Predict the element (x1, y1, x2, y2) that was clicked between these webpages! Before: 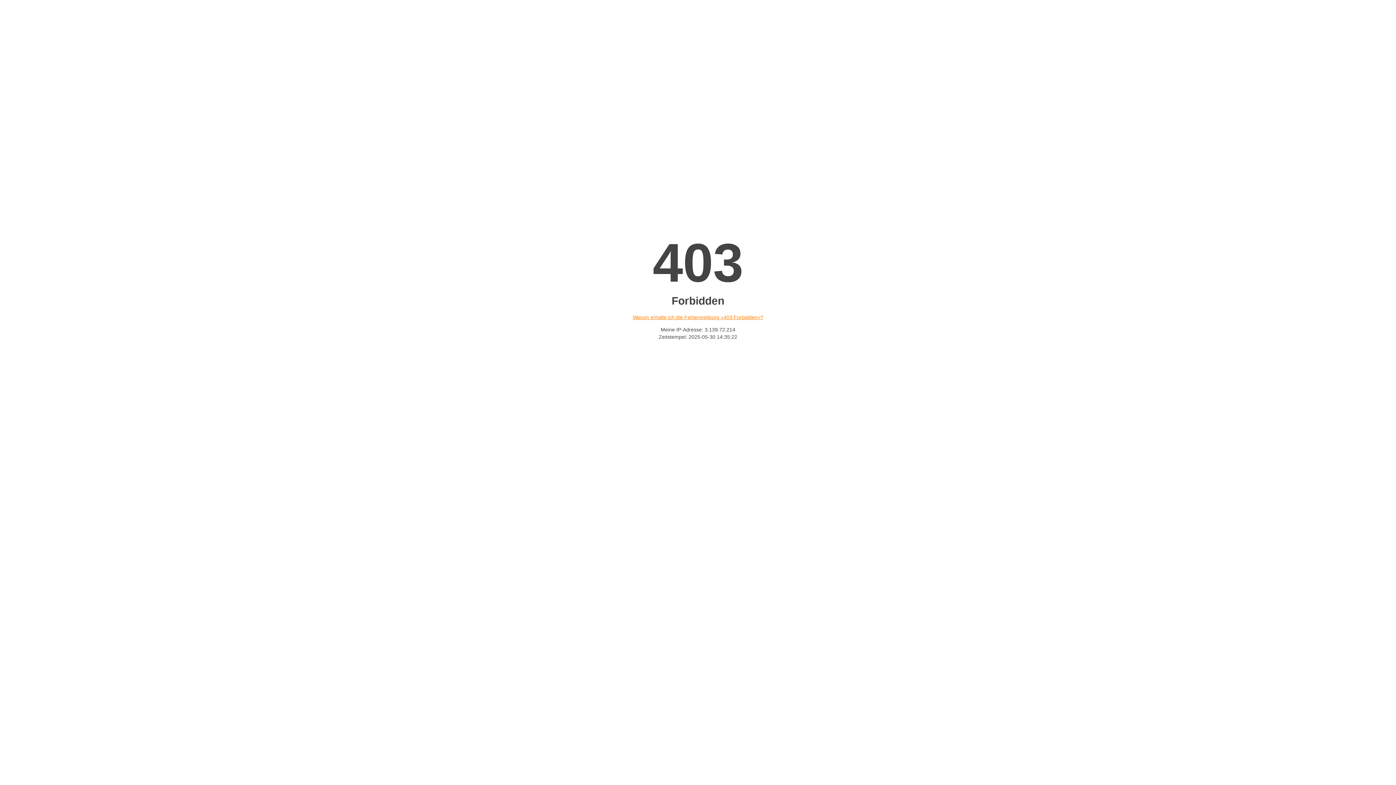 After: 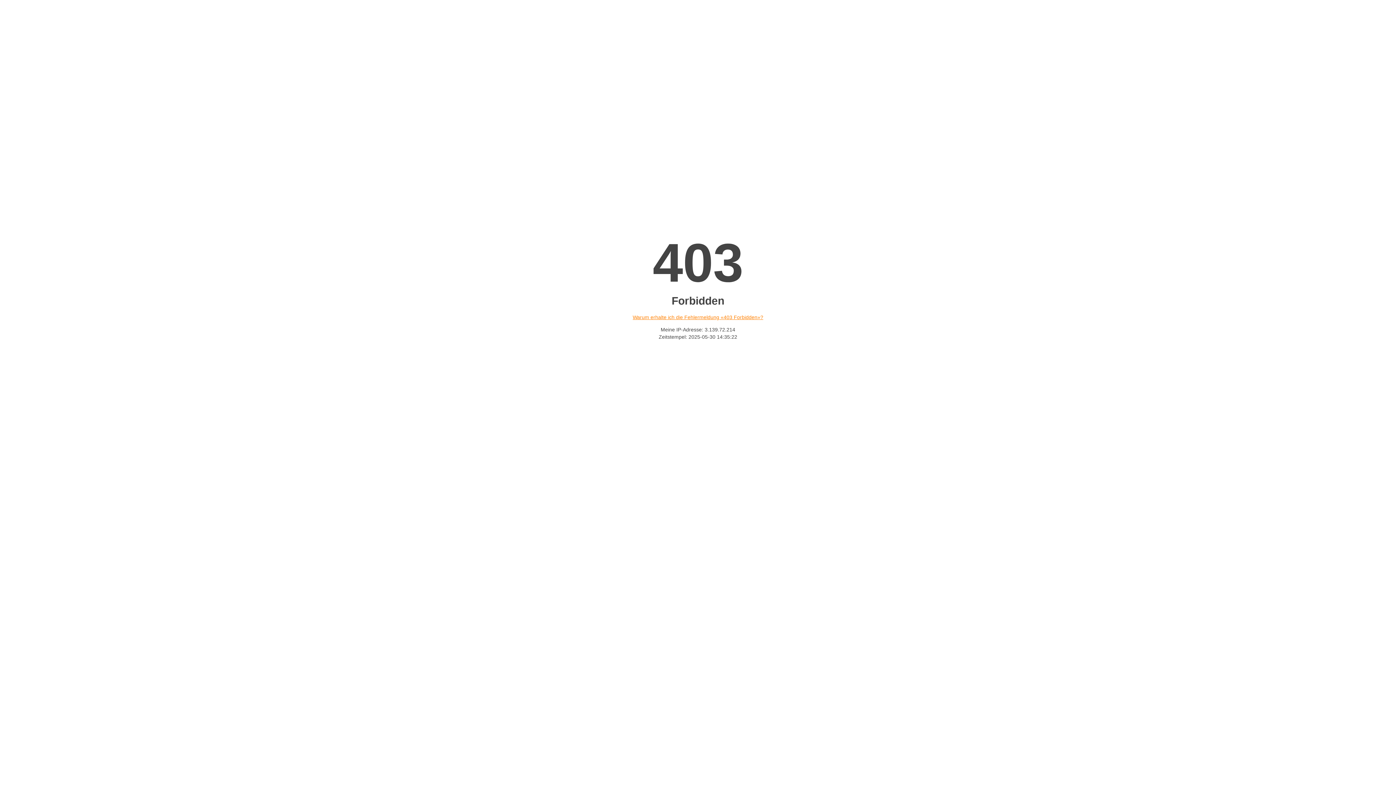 Action: bbox: (632, 314, 763, 320) label: Warum erhalte ich die Fehlermeldung «403 Forbidden»?